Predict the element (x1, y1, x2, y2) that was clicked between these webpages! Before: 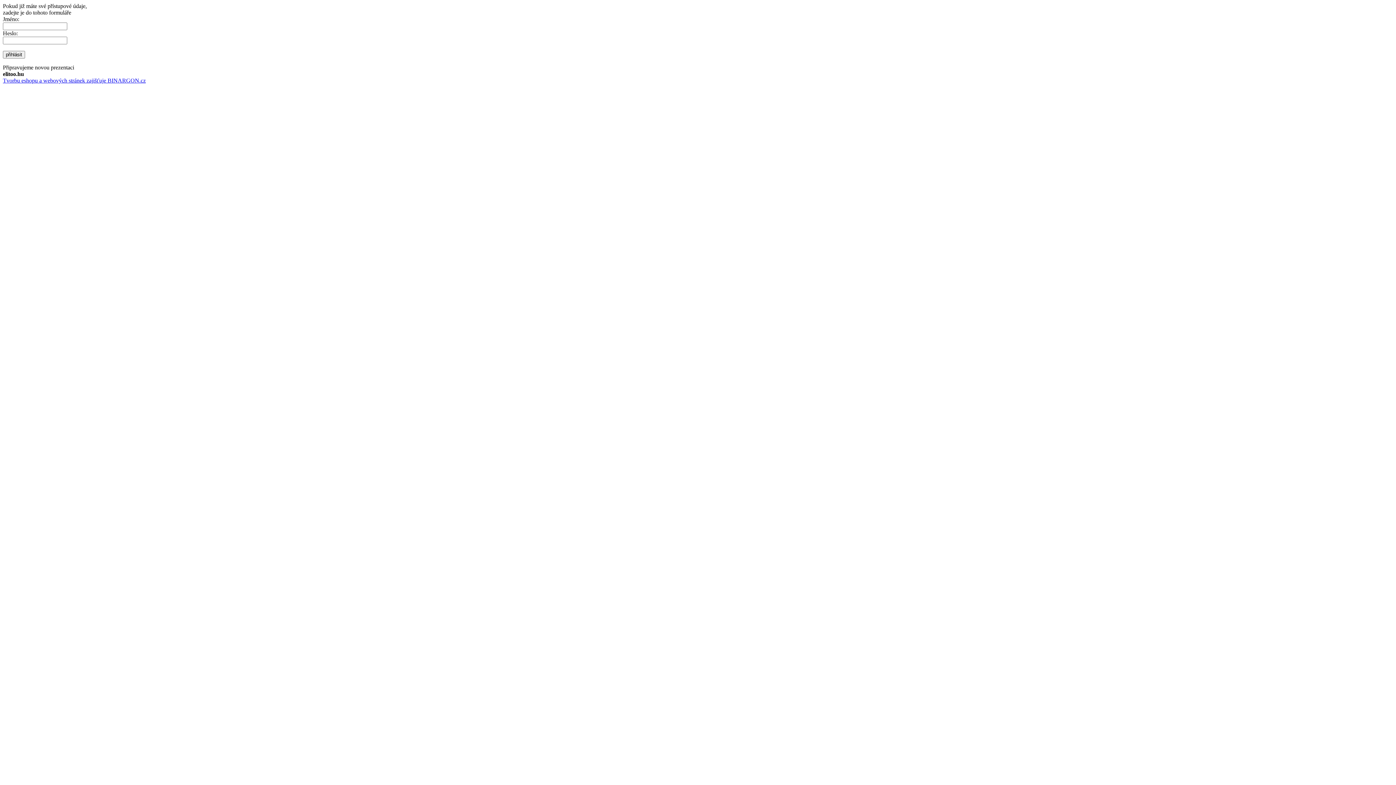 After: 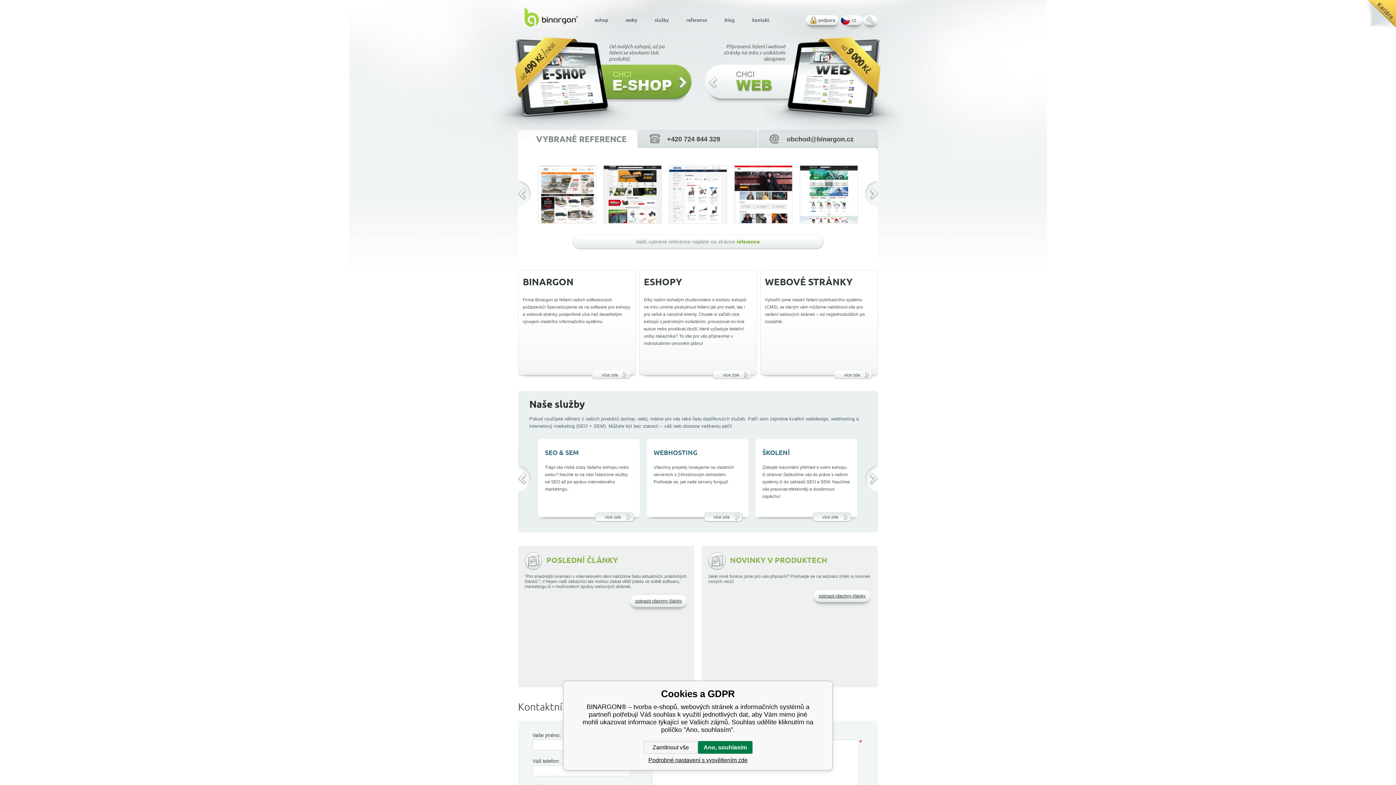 Action: bbox: (2, 77, 145, 83) label: Tvorbu eshopu a webových stránek zajišťuje BINARGON.cz